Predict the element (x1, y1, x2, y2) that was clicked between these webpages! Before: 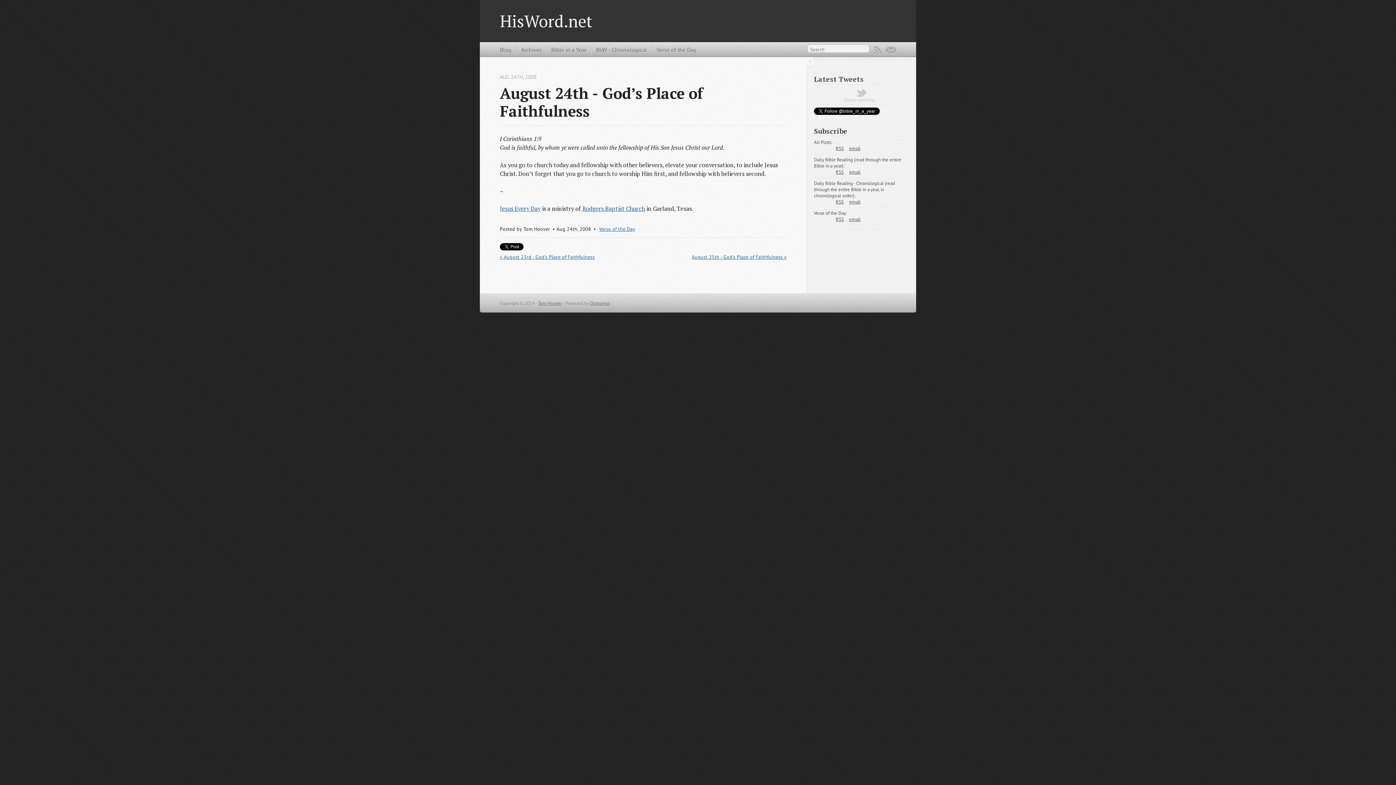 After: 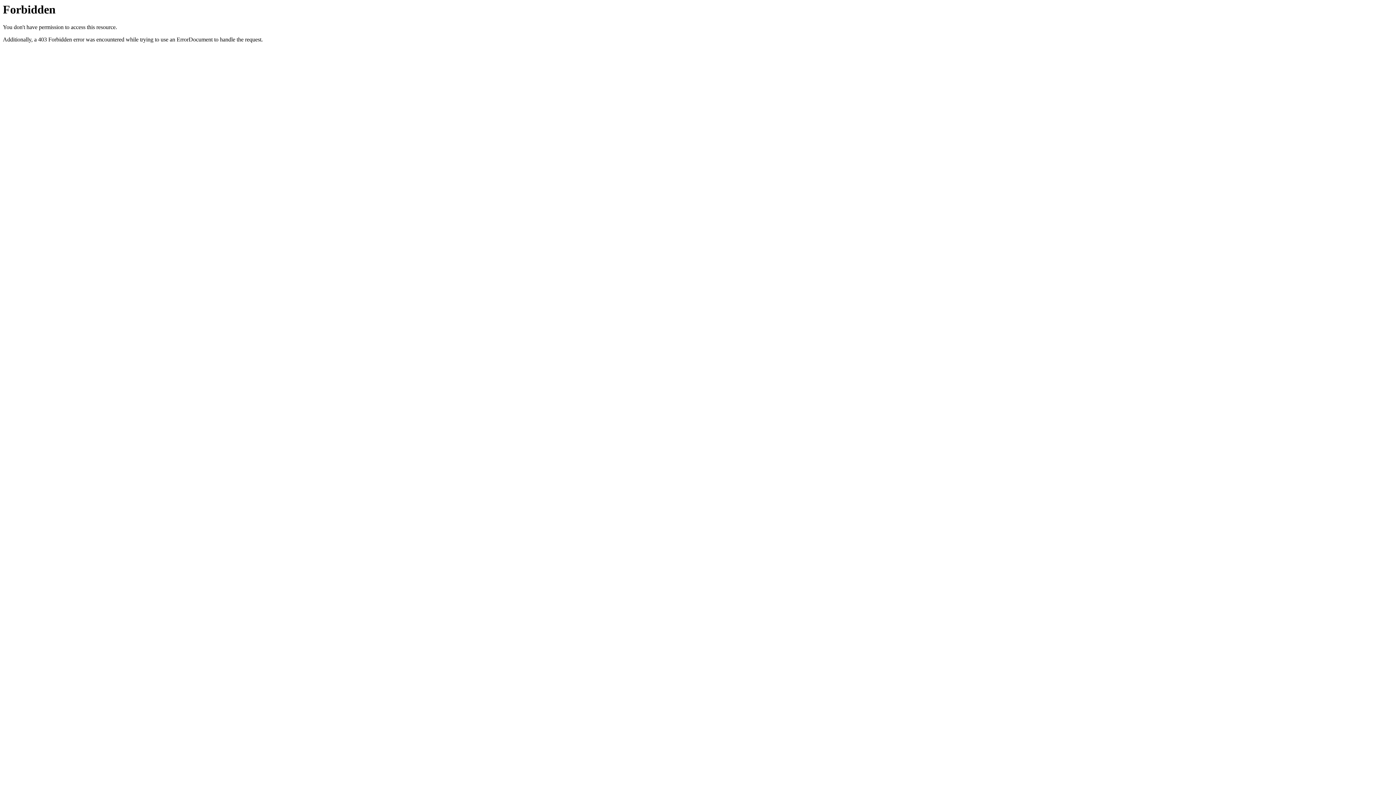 Action: bbox: (582, 204, 645, 212) label: Rodgers Baptist Church